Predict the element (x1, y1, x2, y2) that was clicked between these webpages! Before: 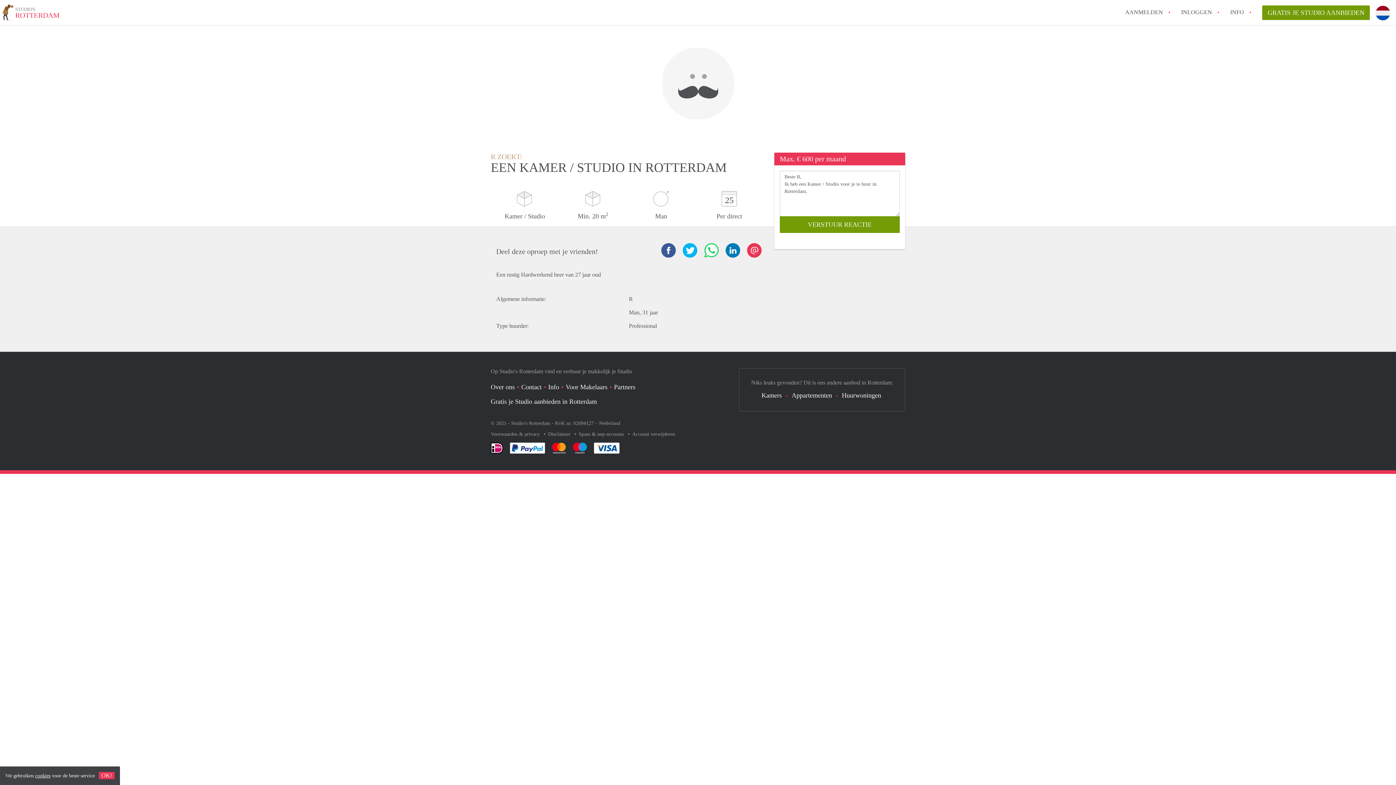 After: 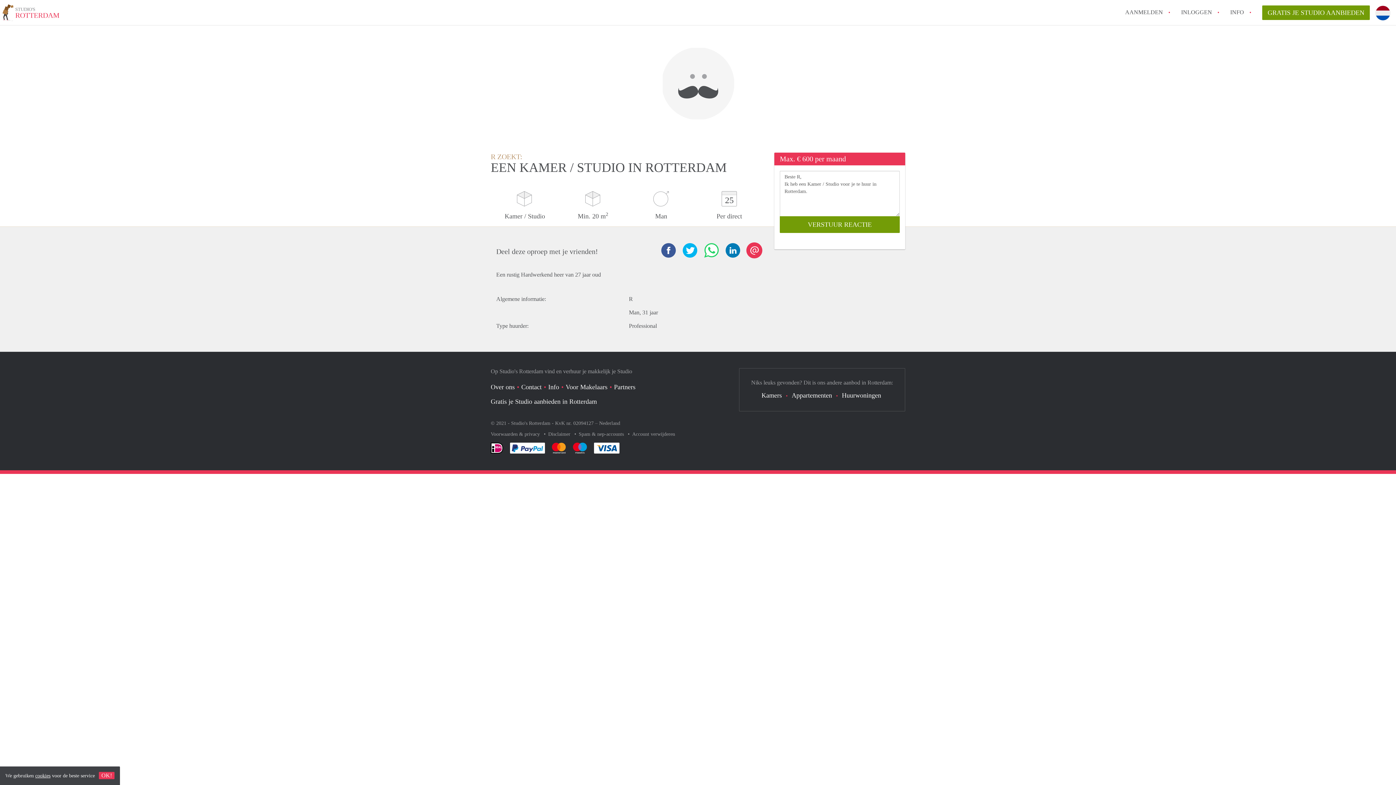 Action: bbox: (747, 243, 761, 257)